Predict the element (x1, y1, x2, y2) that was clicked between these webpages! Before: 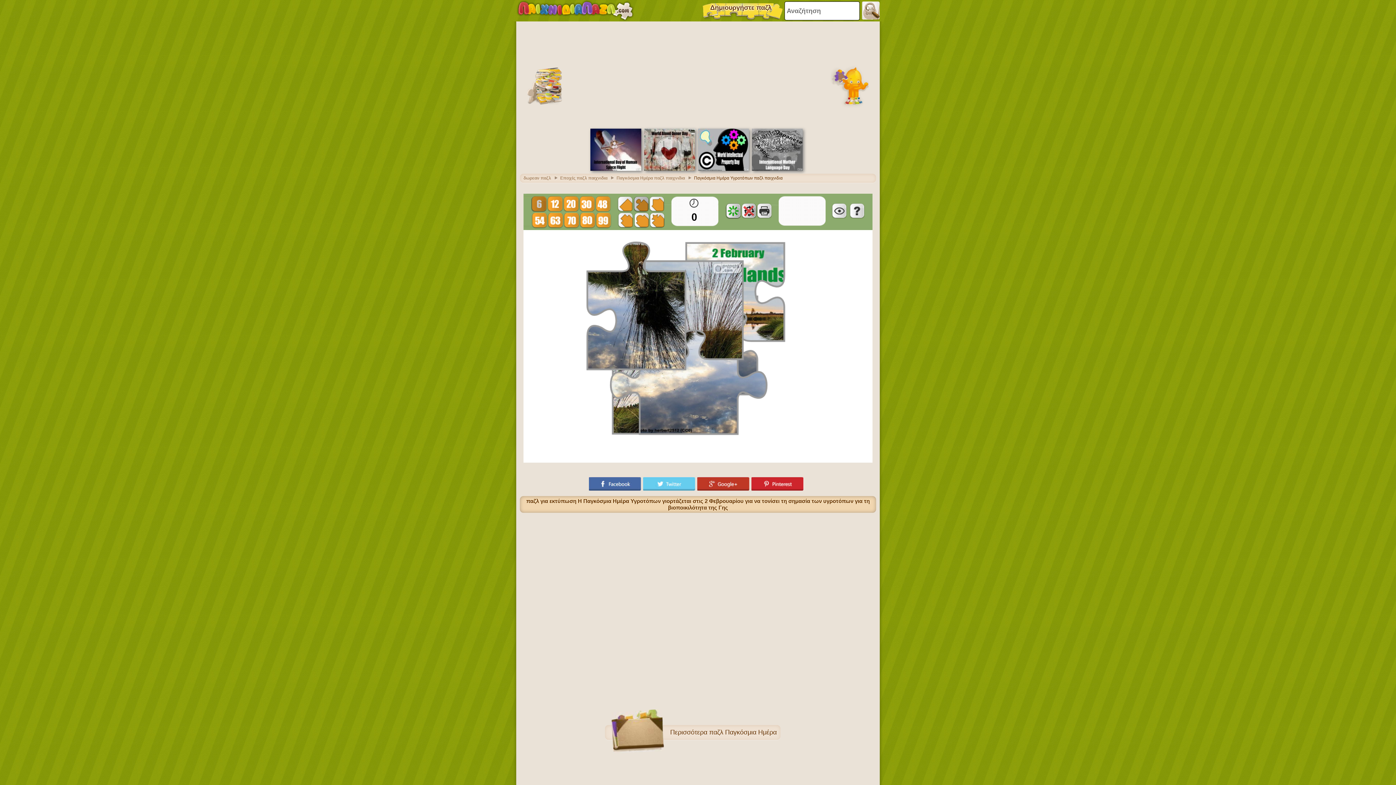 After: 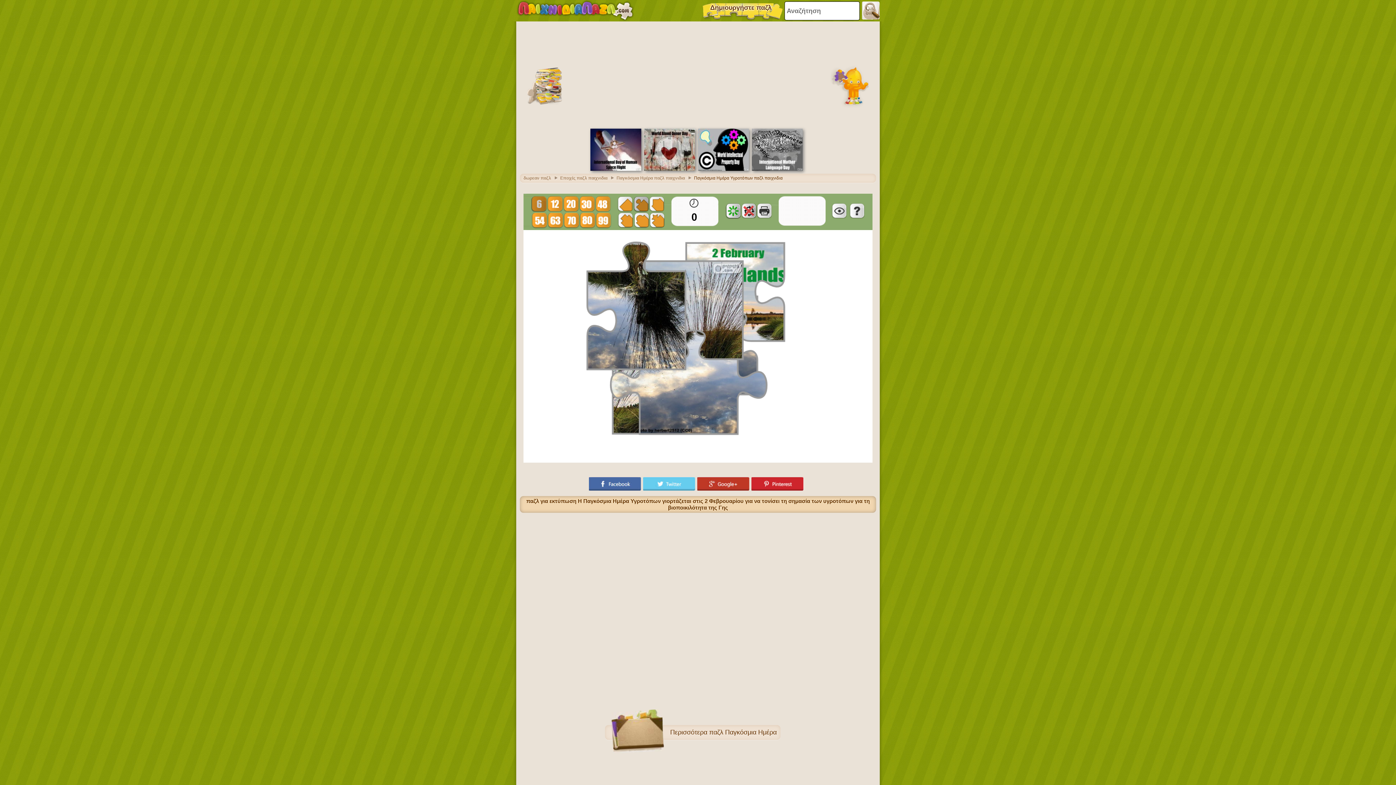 Action: bbox: (589, 477, 643, 490)